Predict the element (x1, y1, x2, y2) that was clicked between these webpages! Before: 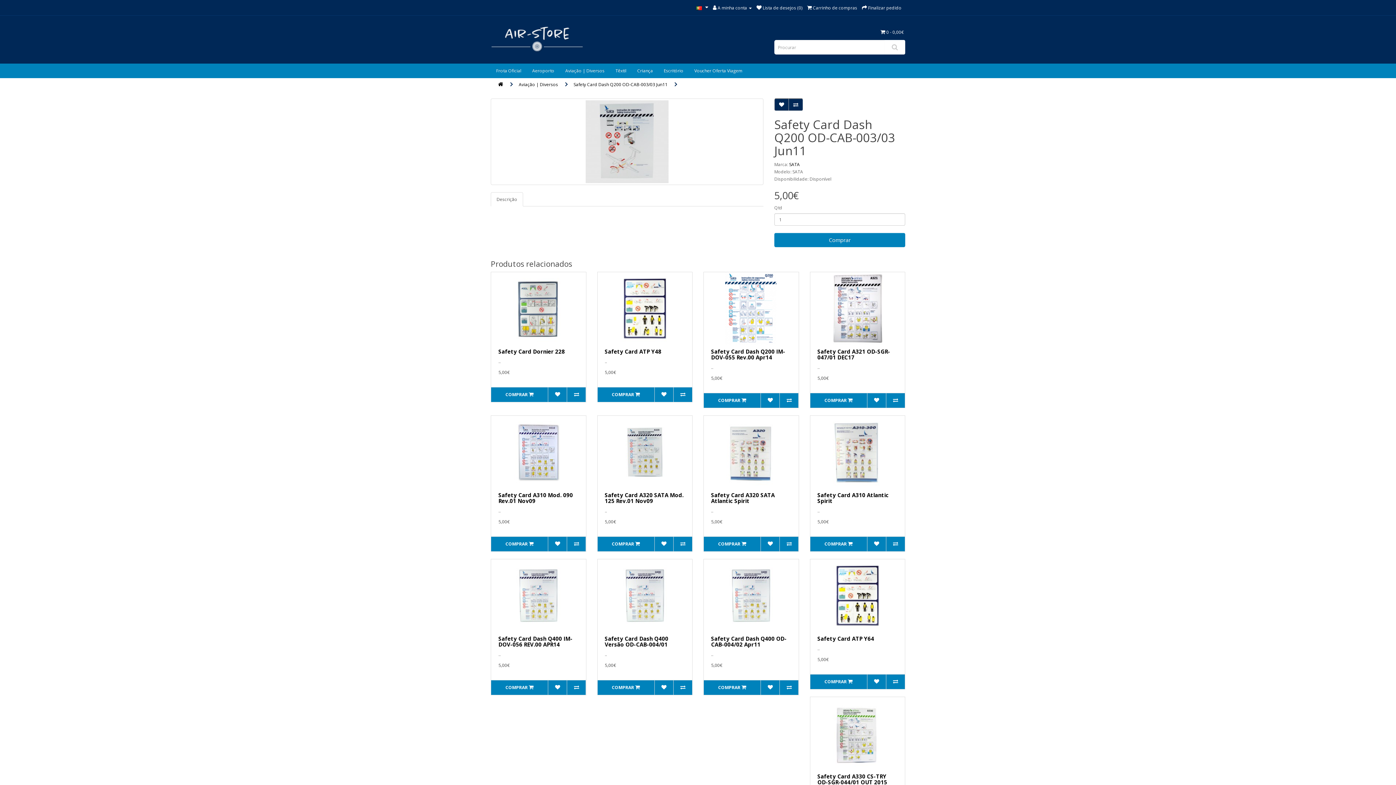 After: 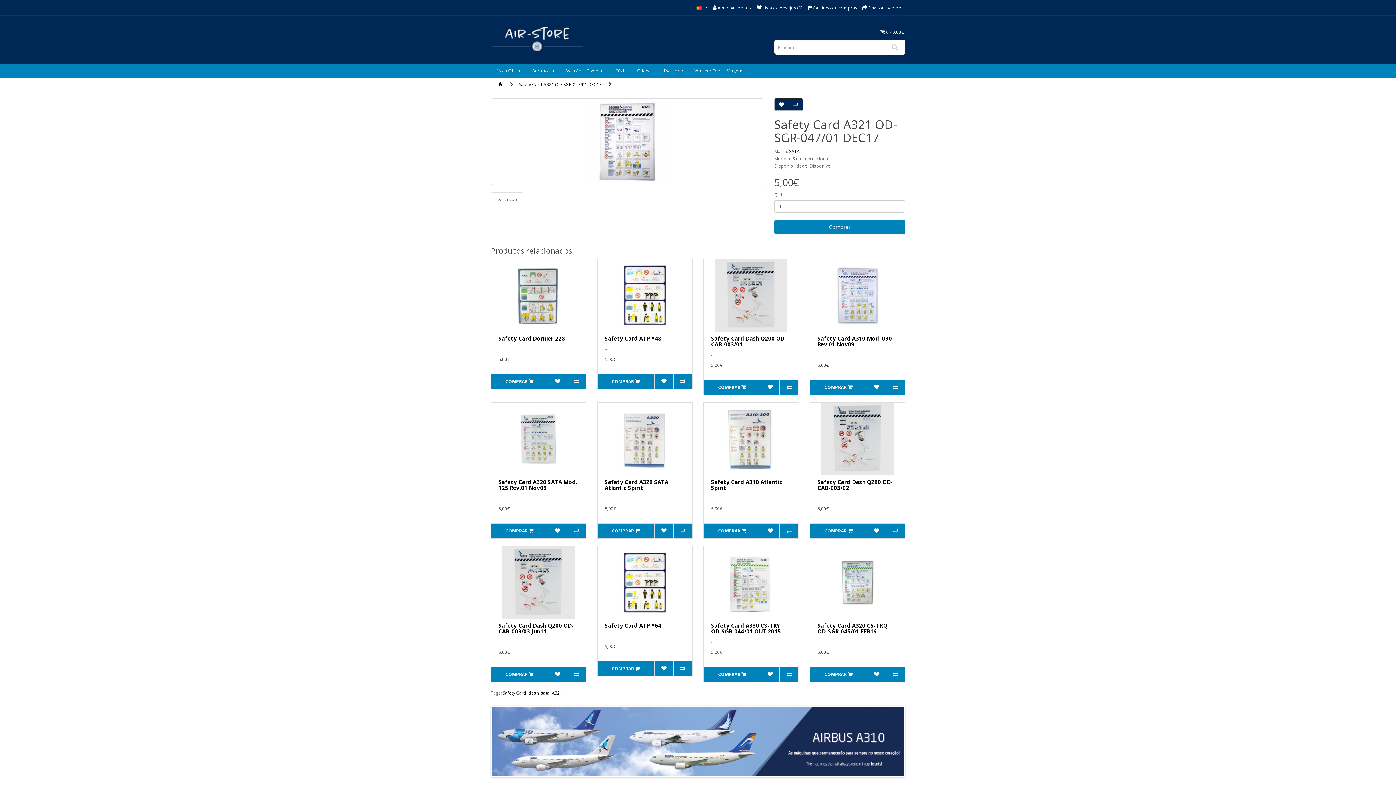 Action: bbox: (817, 348, 890, 361) label: Safety Card A321 OD-SGR-047/01 DEC17